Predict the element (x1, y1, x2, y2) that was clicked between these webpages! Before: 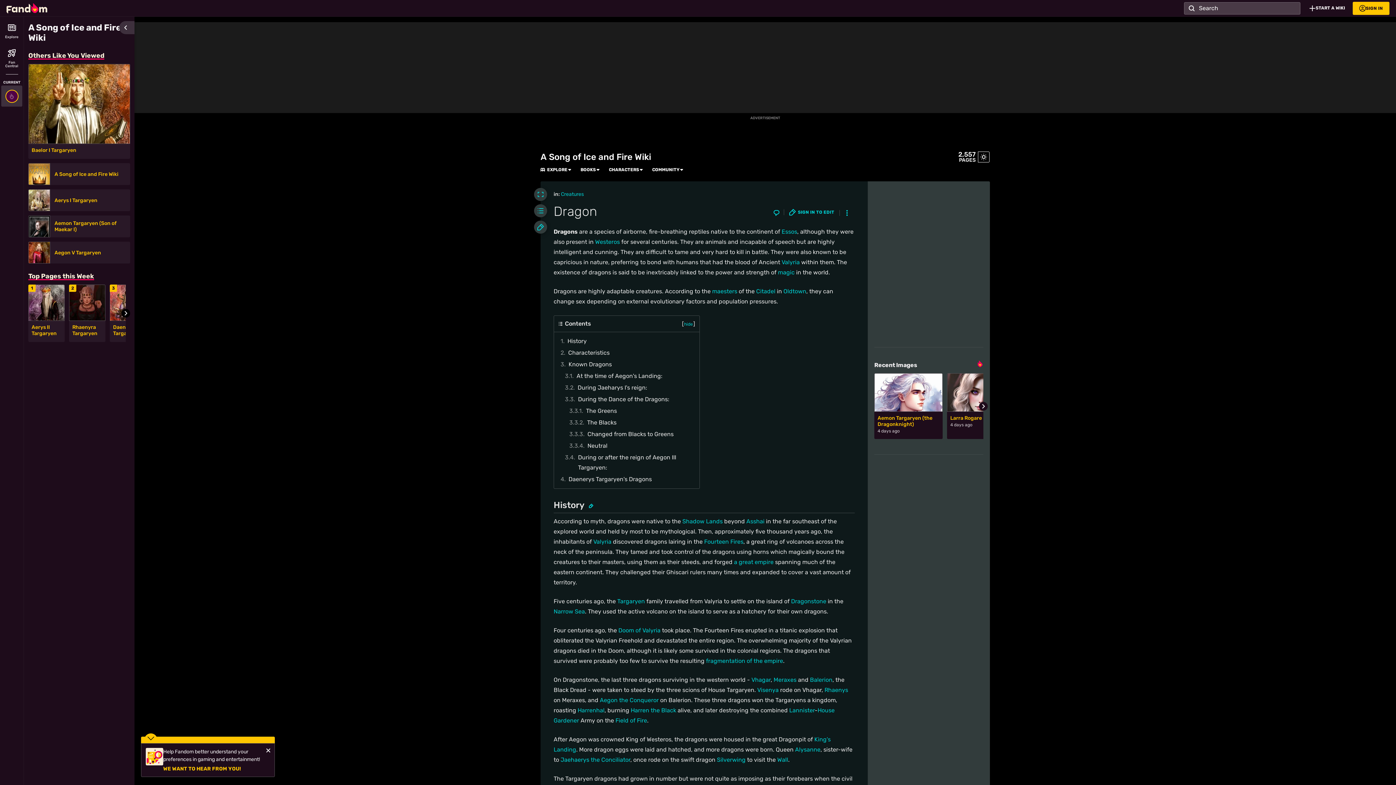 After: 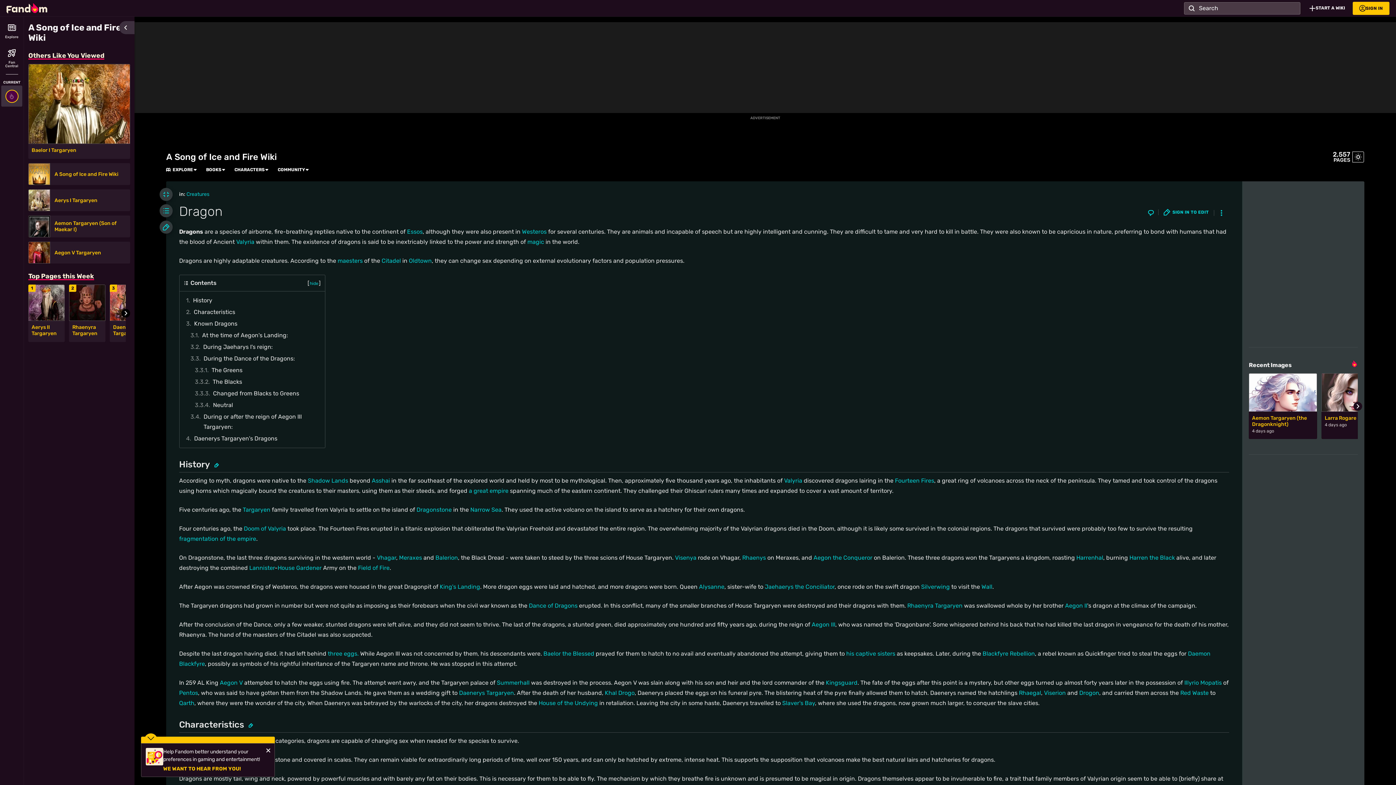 Action: label: Expand bbox: (534, 188, 547, 201)